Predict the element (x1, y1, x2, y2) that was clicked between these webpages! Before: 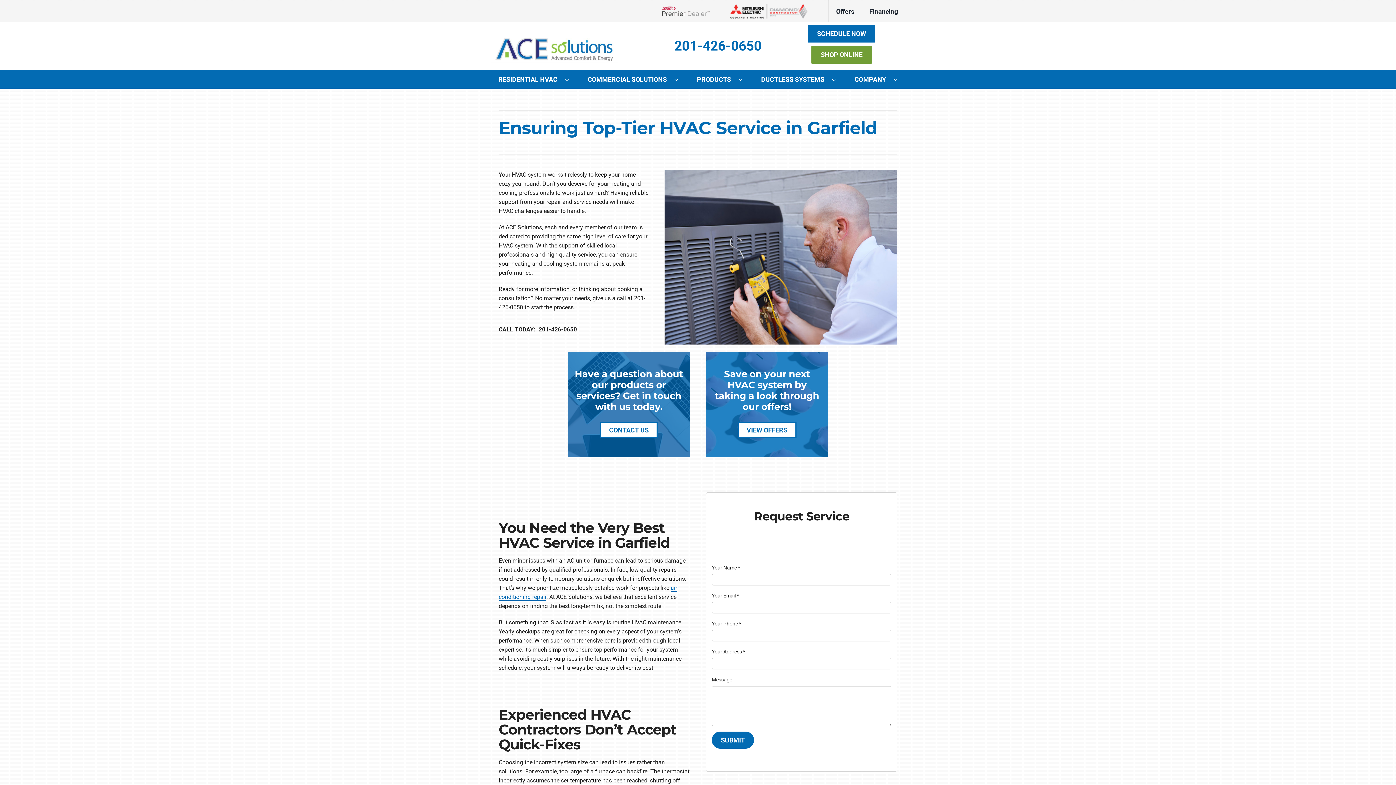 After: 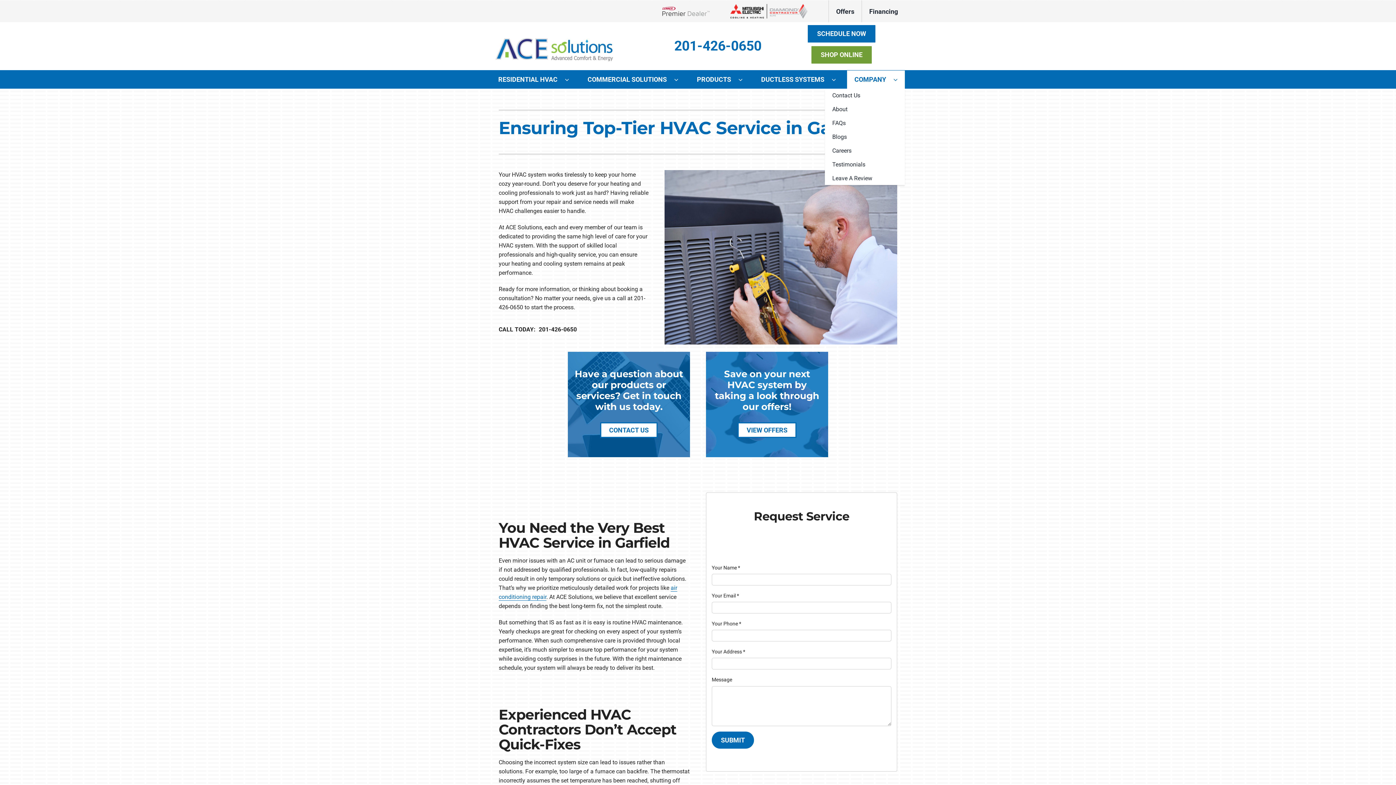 Action: bbox: (847, 70, 893, 88) label: COMPANY